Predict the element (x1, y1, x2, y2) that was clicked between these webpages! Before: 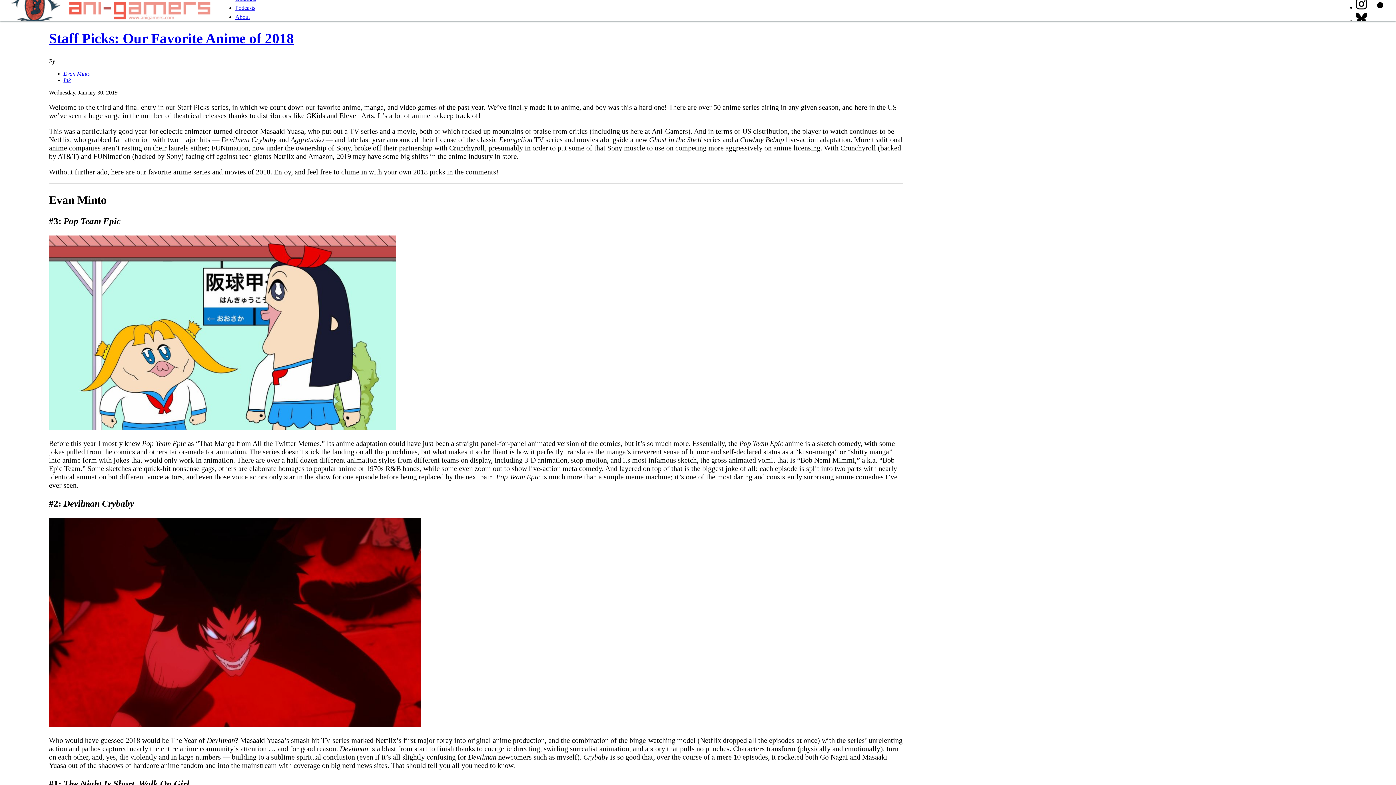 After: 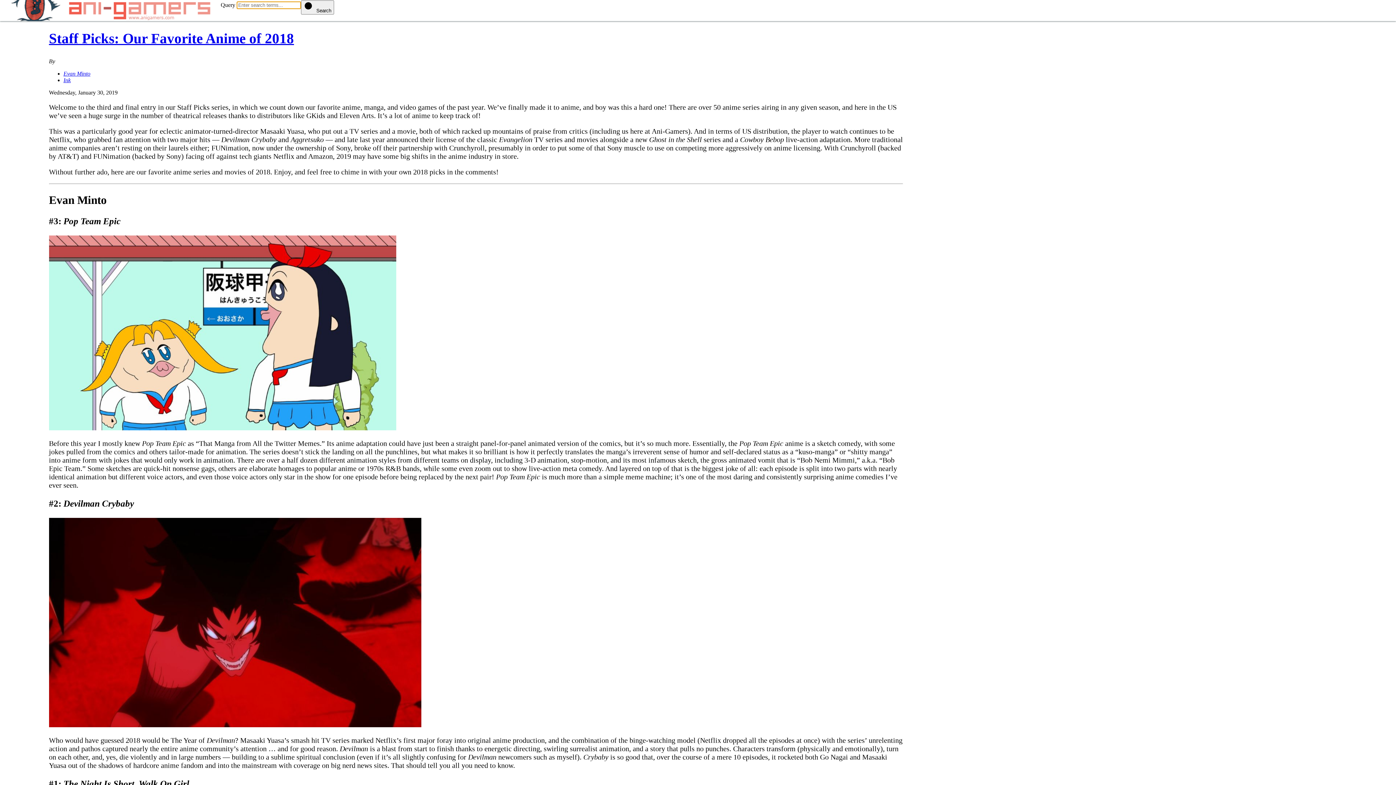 Action: bbox: (1376, 1, 1387, 13)